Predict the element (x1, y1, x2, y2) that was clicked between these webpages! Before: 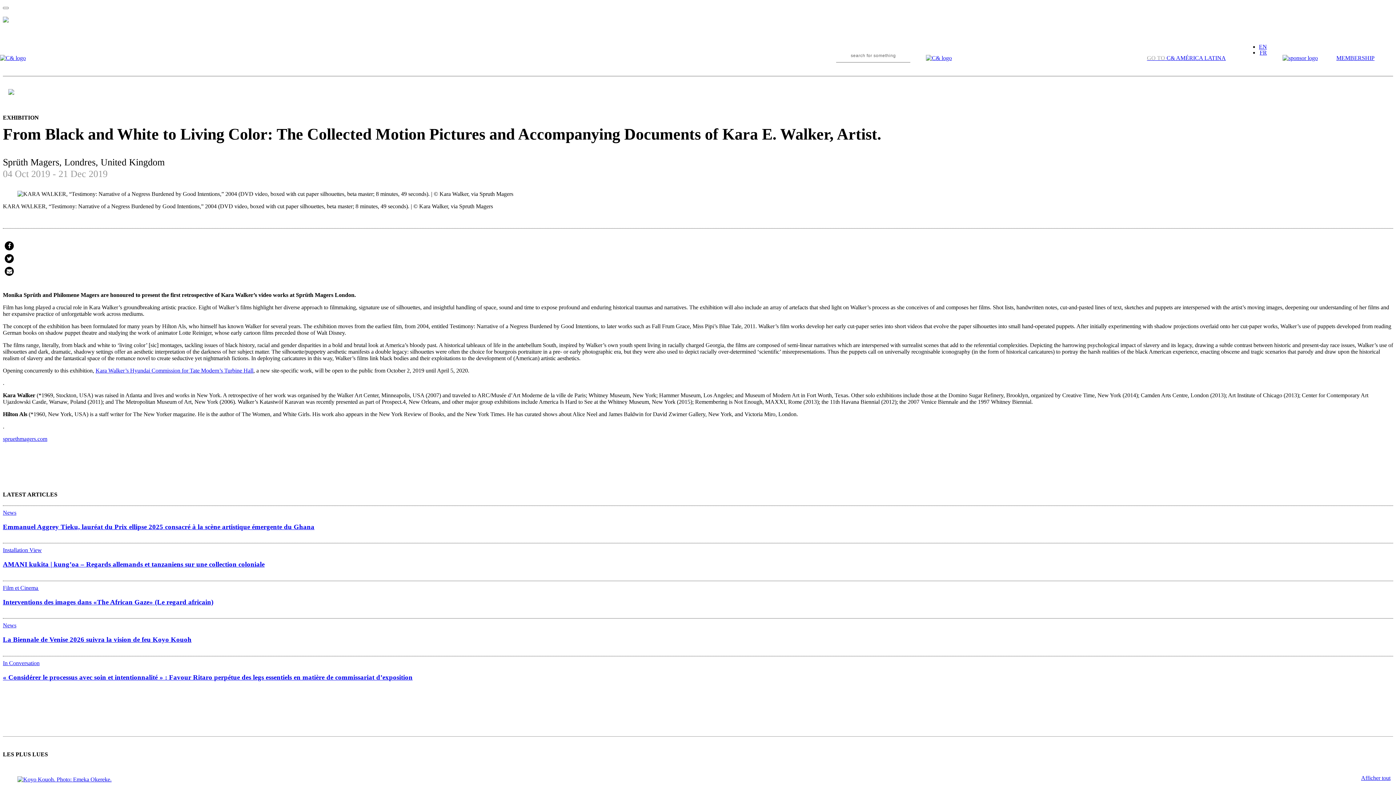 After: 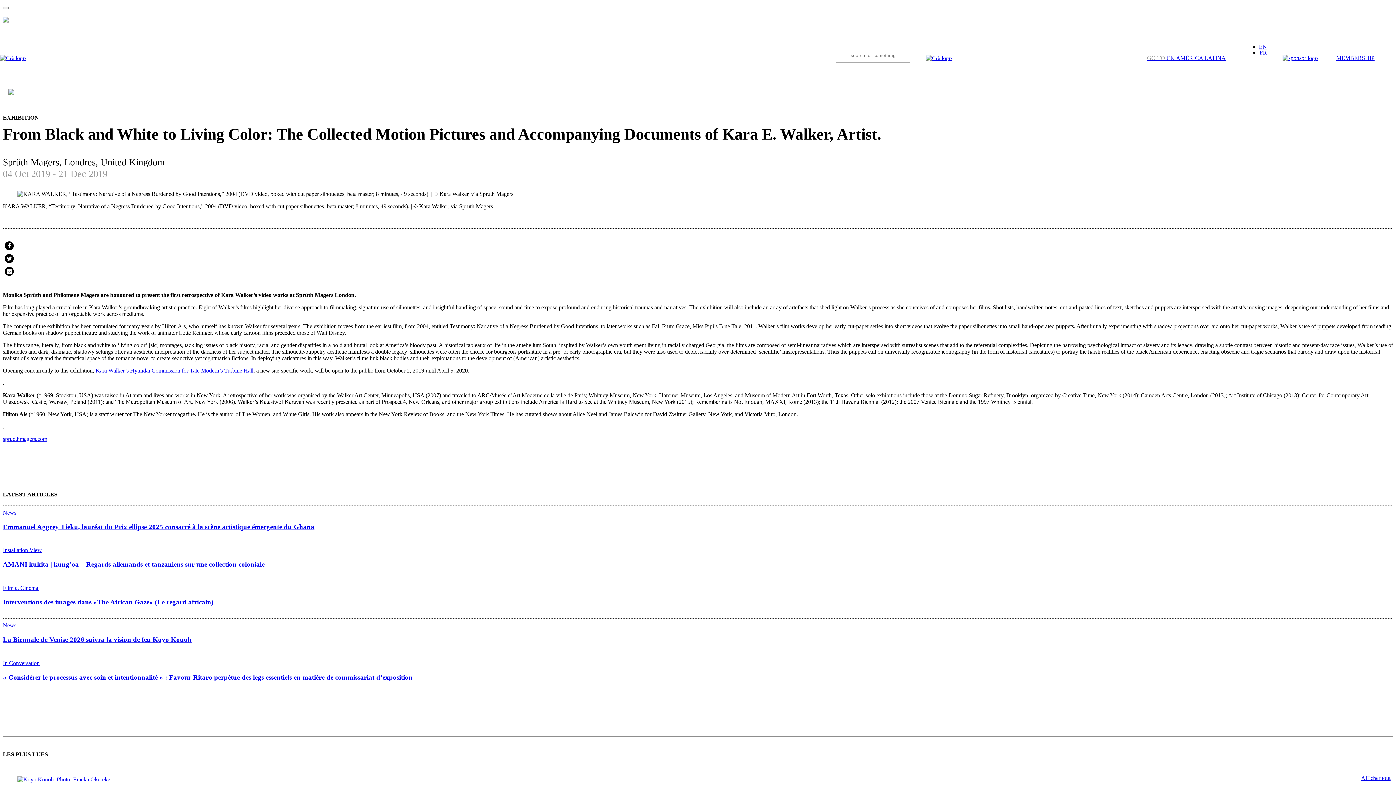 Action: bbox: (1282, 54, 1318, 61) label: sponsor-website